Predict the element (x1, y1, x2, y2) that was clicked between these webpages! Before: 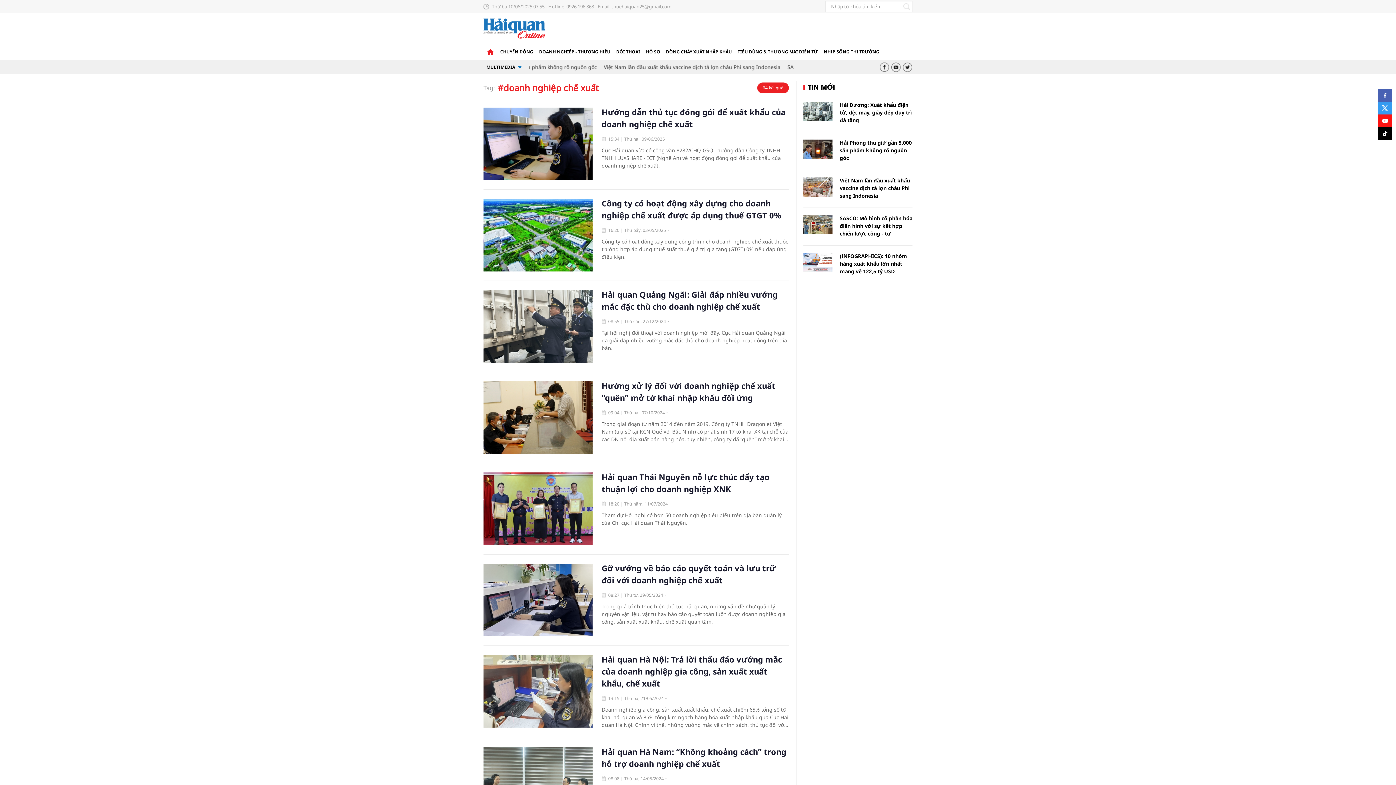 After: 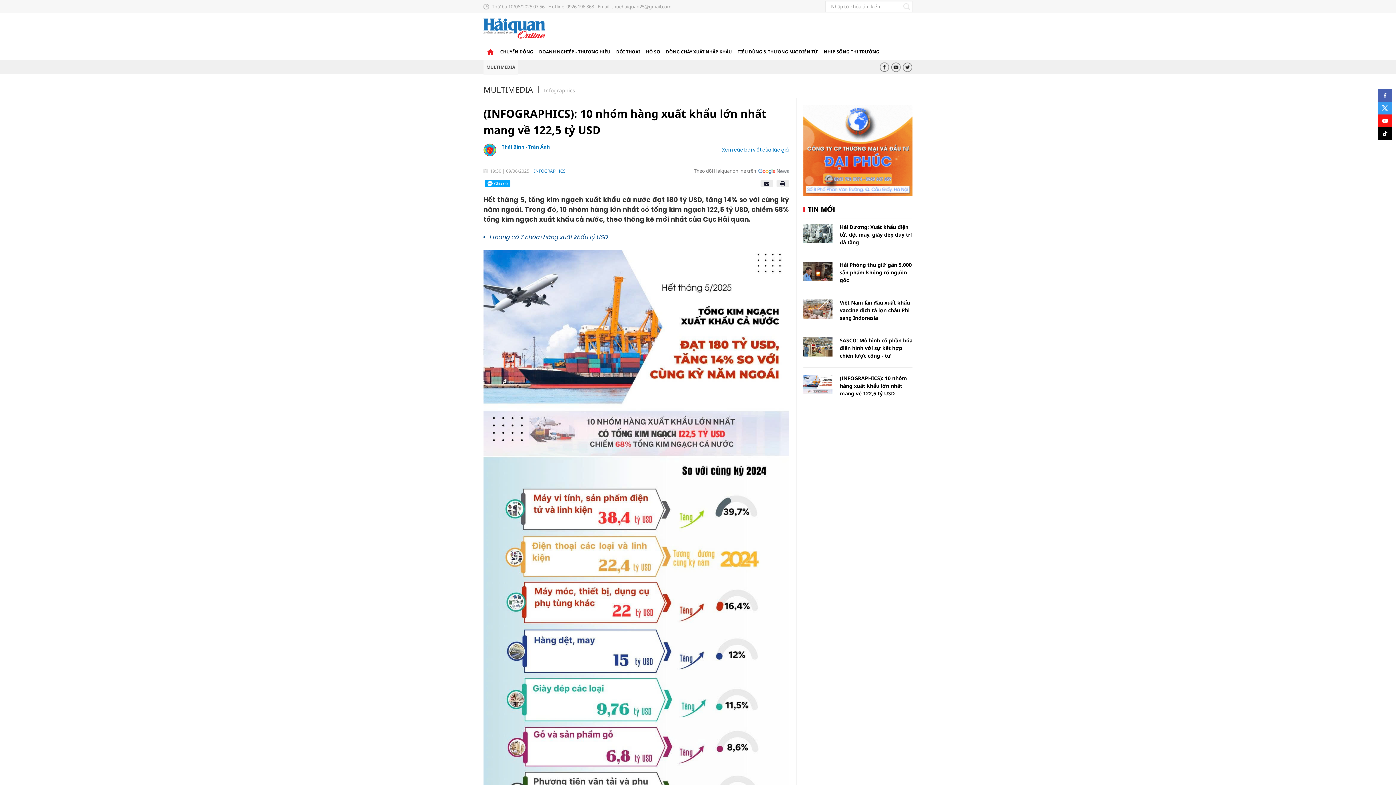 Action: bbox: (840, 252, 912, 275) label: (INFOGRAPHICS): 10 nhóm hàng xuất khẩu lớn nhất mang về 122,5 tỷ USD